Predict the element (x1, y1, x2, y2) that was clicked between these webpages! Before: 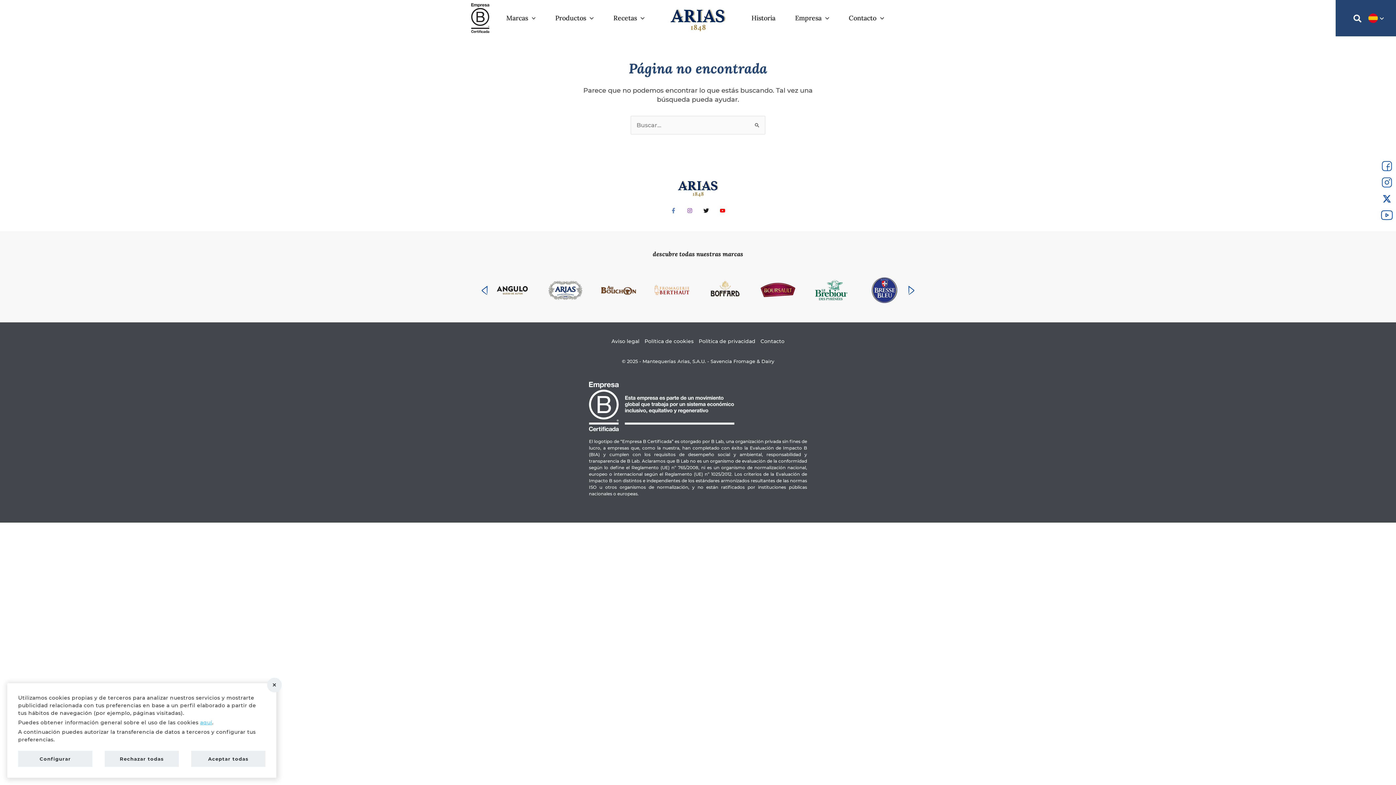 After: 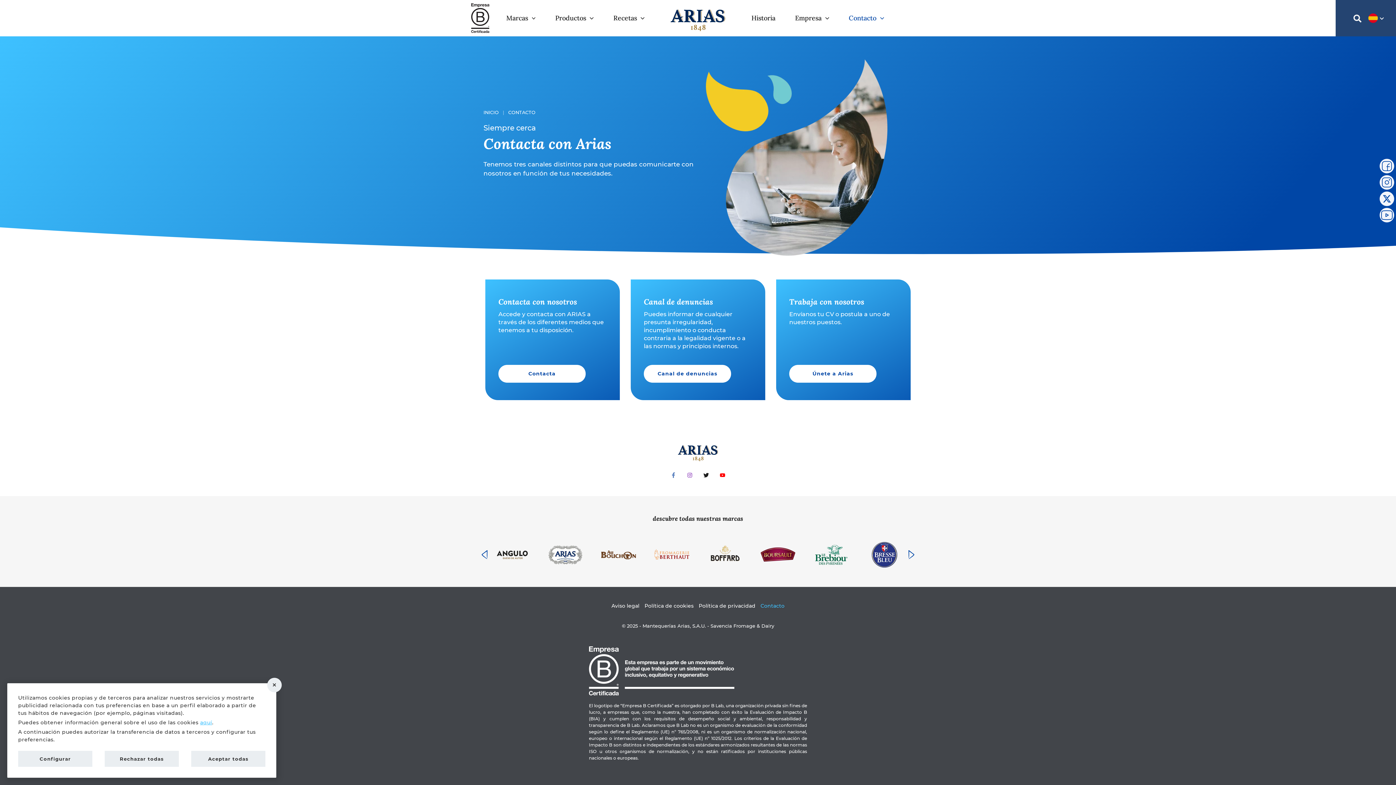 Action: bbox: (758, 337, 784, 353) label: Contacto